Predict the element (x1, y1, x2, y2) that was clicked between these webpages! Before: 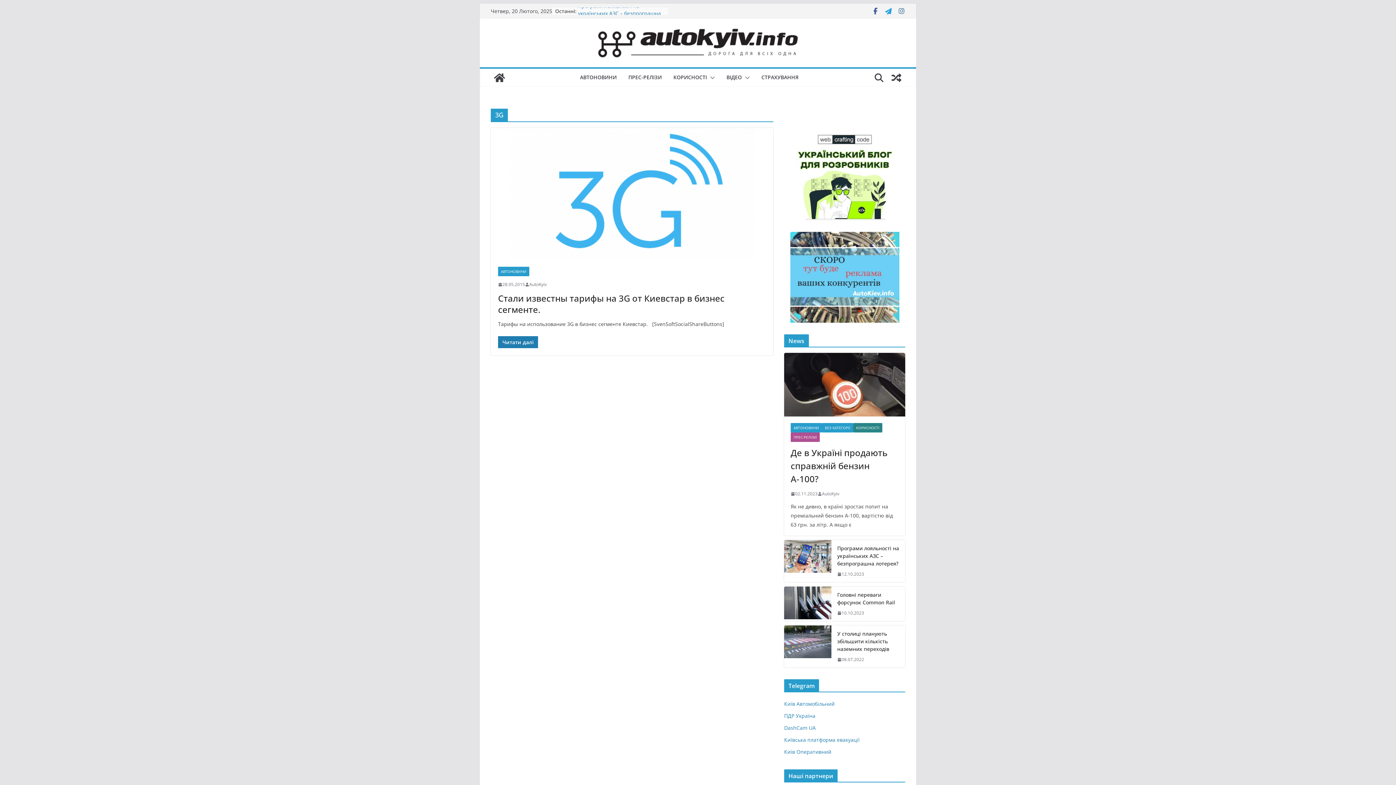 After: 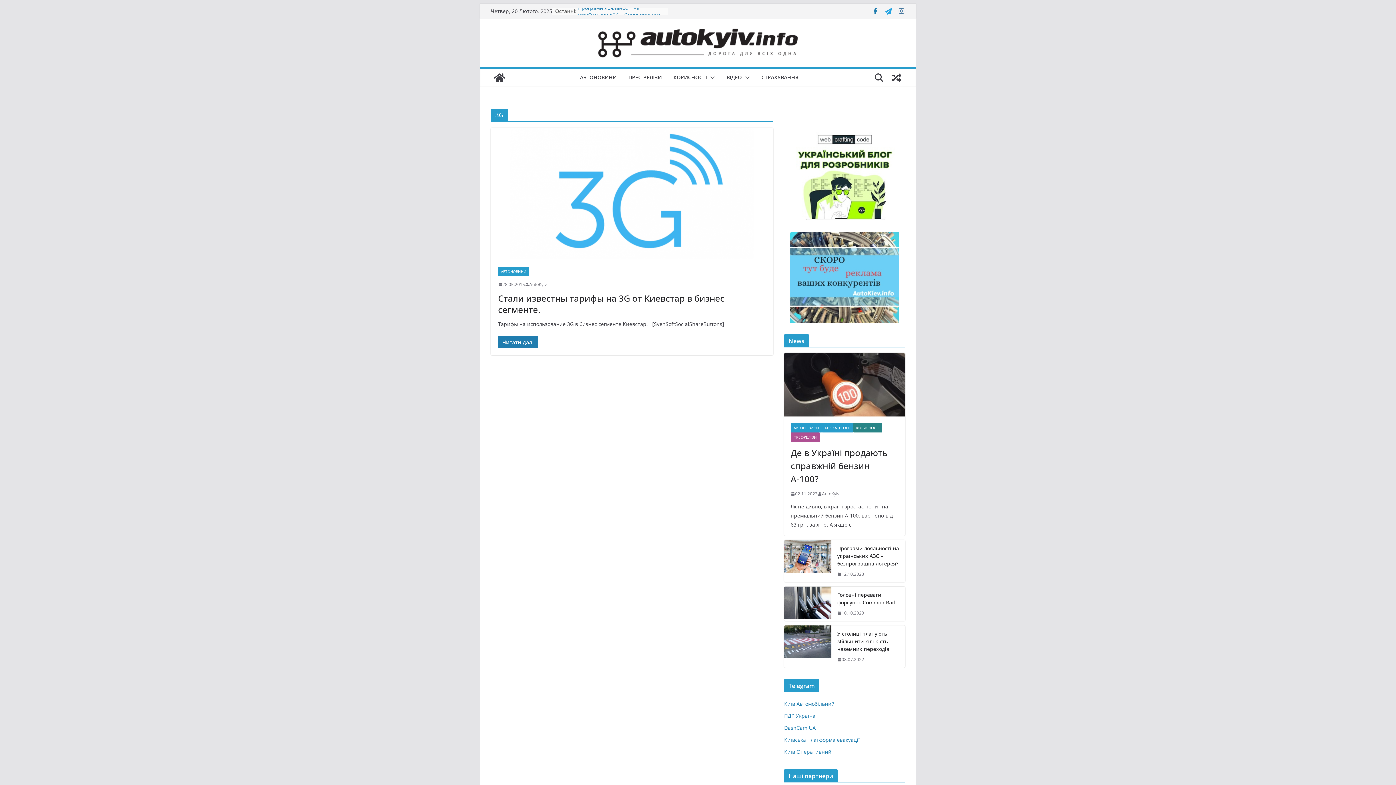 Action: bbox: (872, 7, 879, 14)